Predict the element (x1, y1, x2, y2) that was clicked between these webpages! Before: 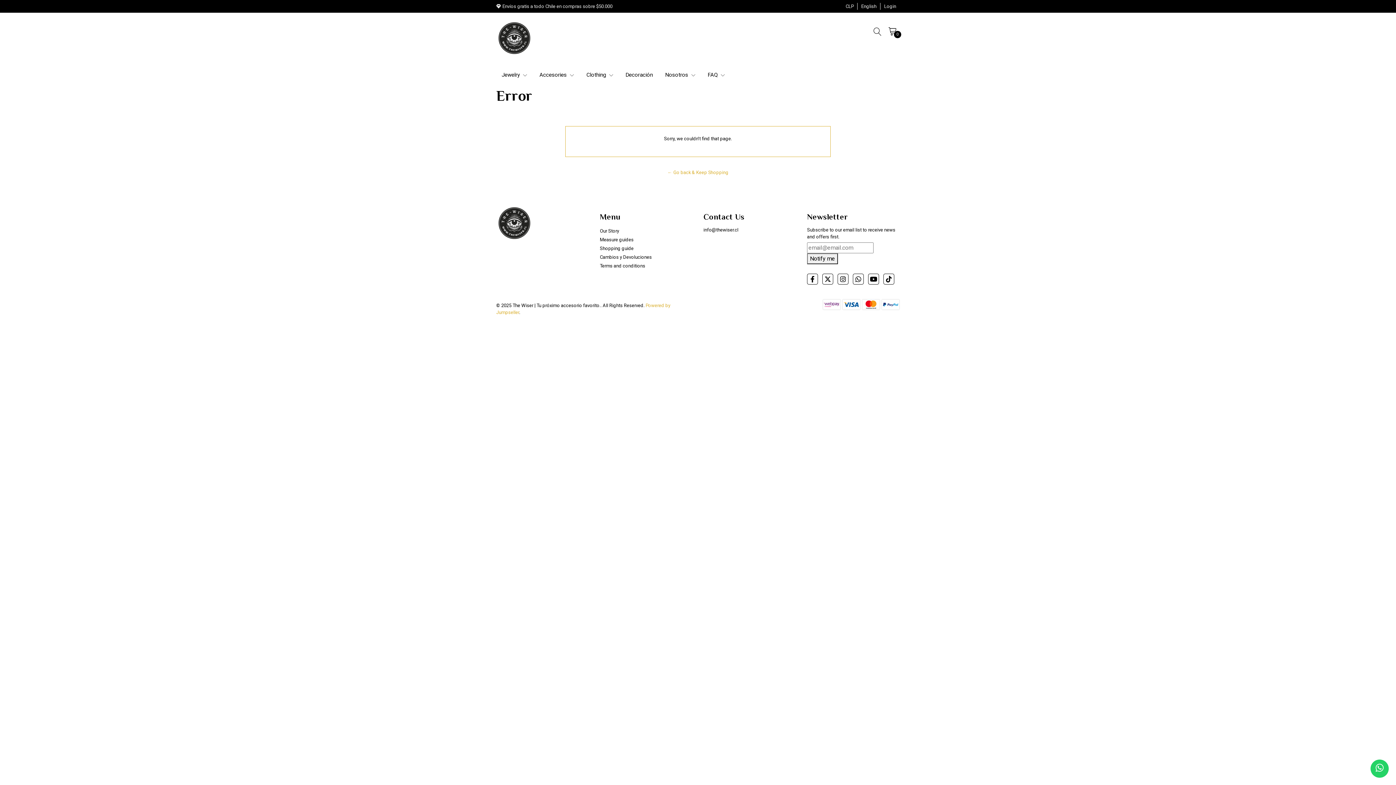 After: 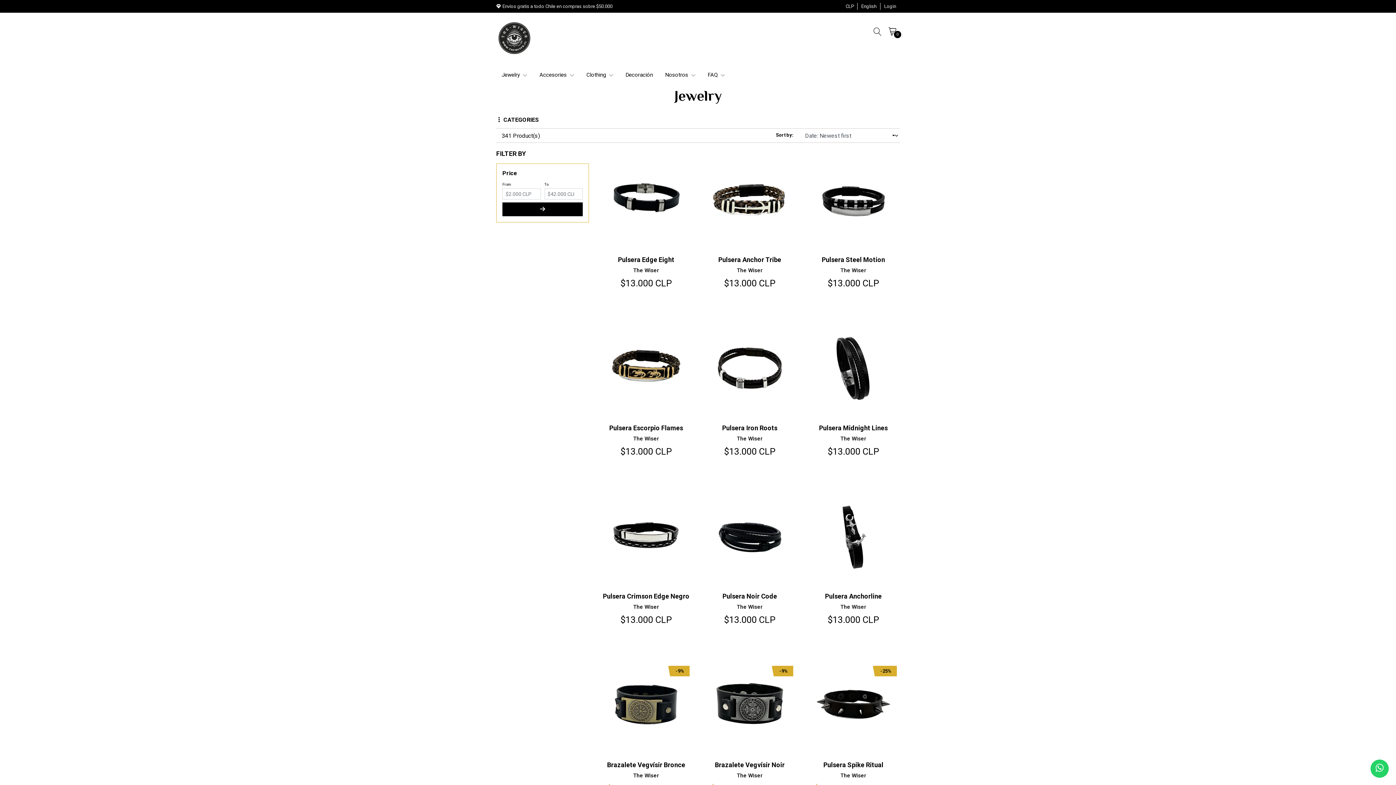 Action: label: Jewelry  bbox: (496, 63, 532, 85)